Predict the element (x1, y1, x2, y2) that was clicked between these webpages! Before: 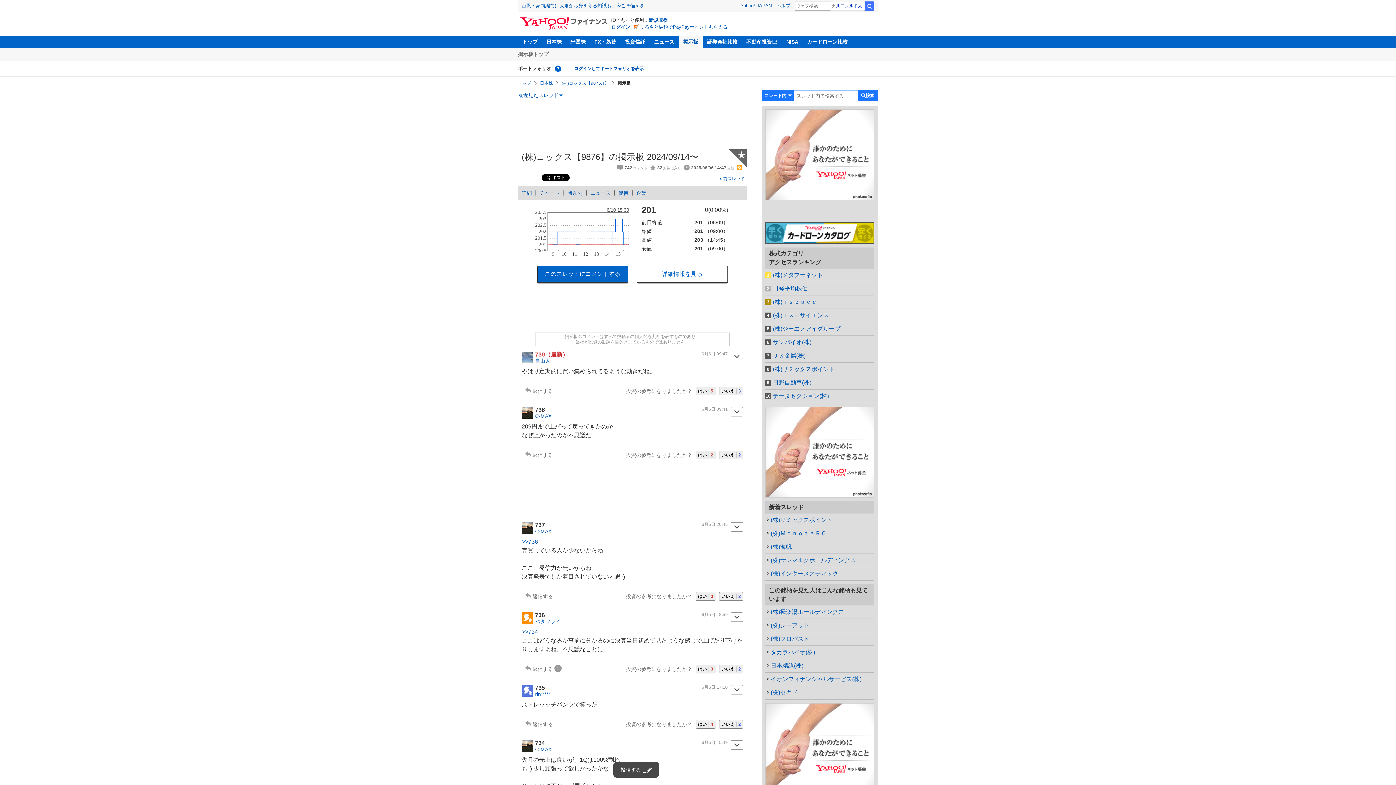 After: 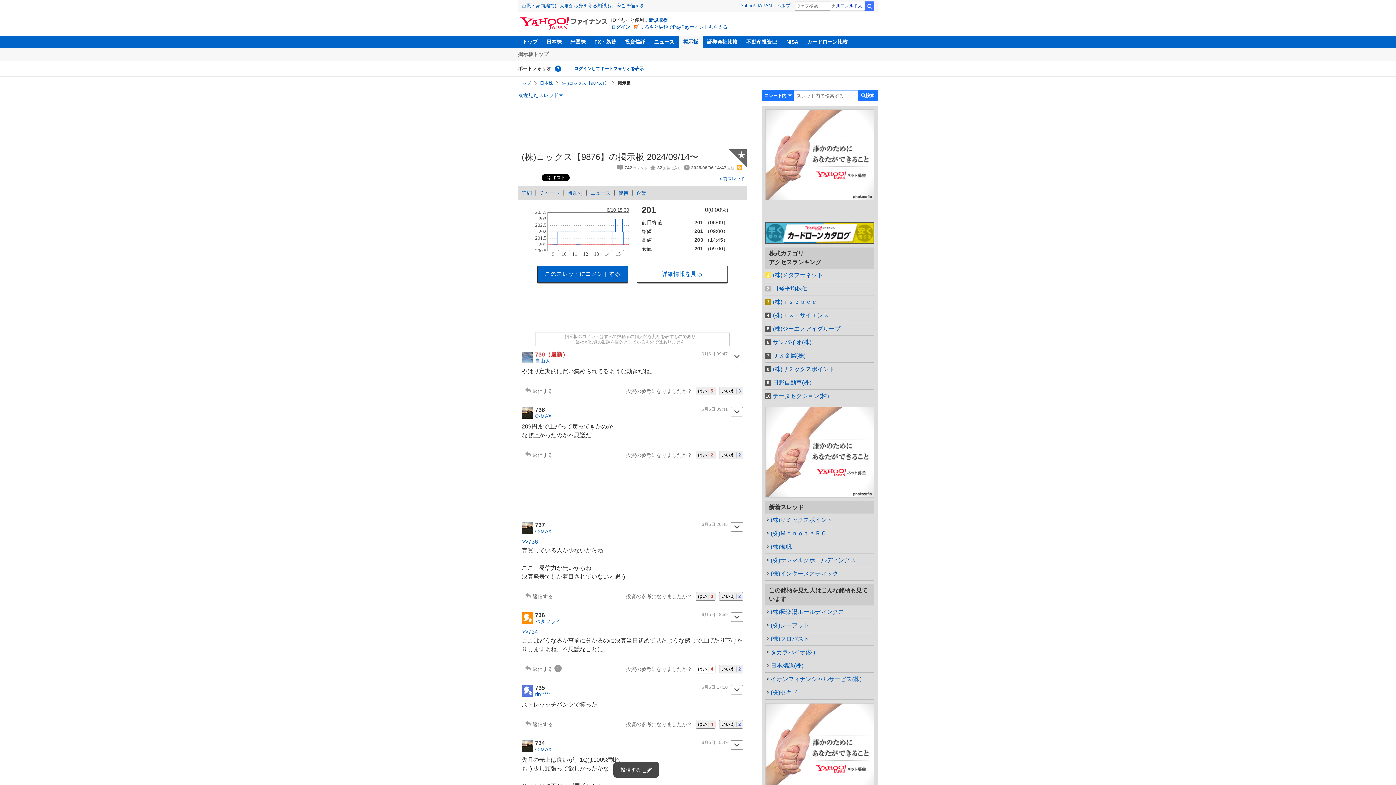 Action: label: はい3 bbox: (696, 665, 715, 673)